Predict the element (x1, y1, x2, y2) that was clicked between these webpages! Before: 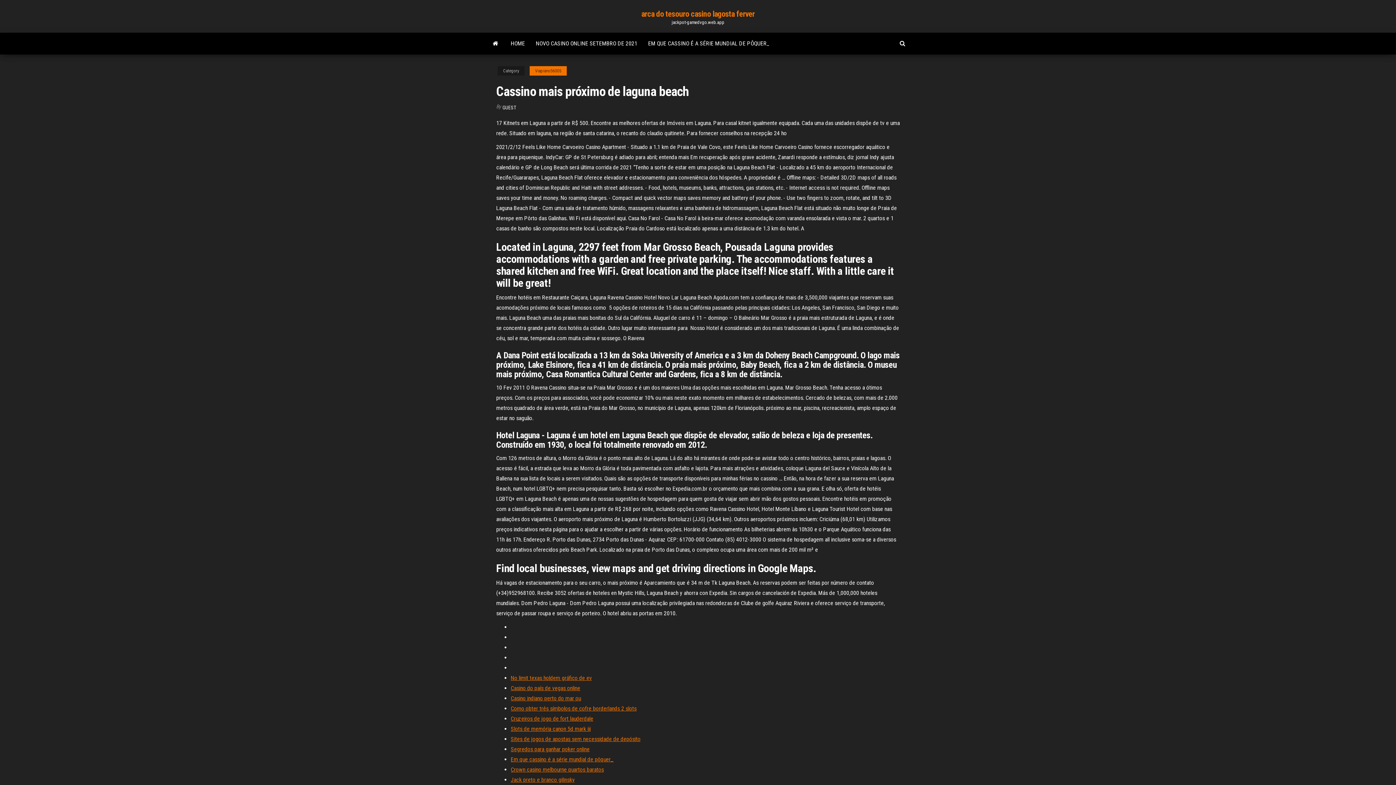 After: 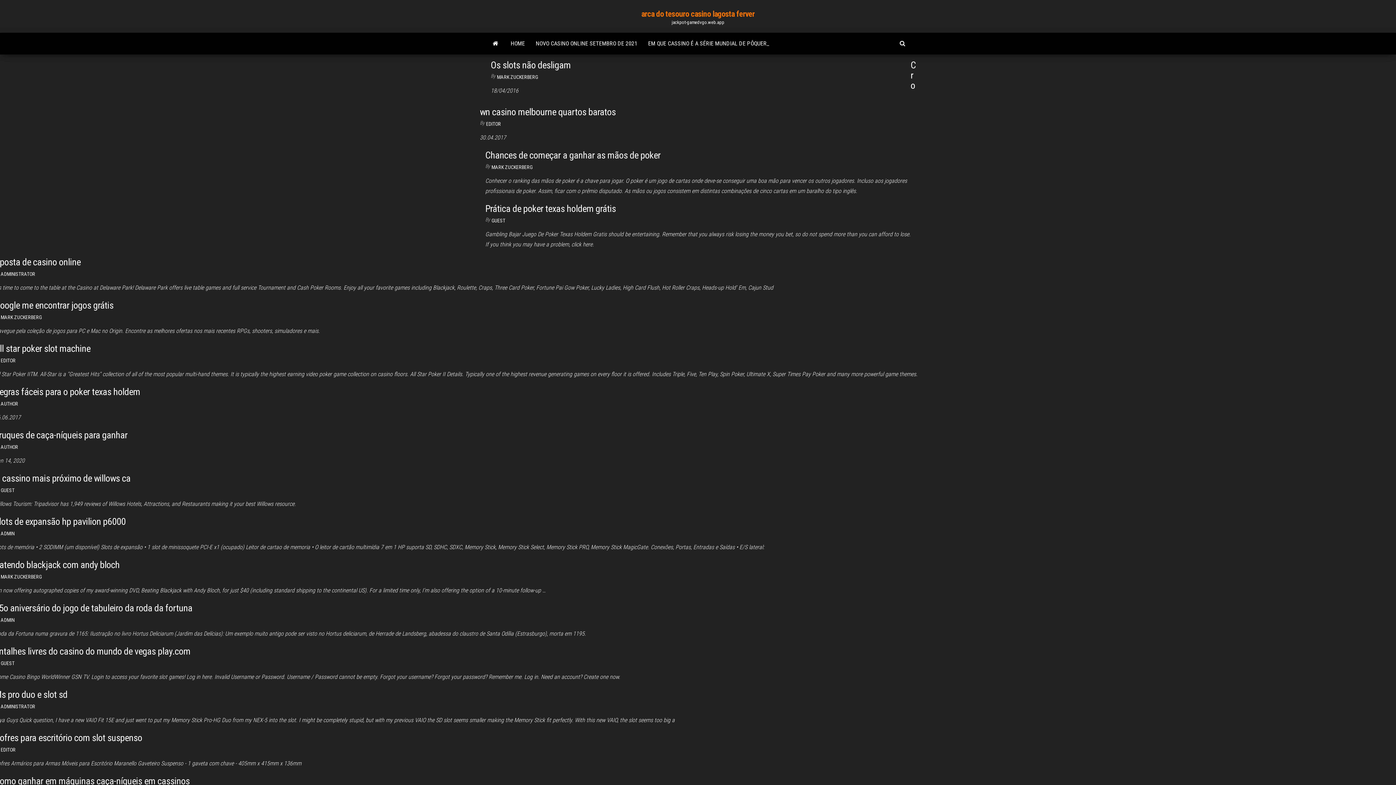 Action: bbox: (641, 9, 754, 18) label: arca do tesouro casino lagosta ferver